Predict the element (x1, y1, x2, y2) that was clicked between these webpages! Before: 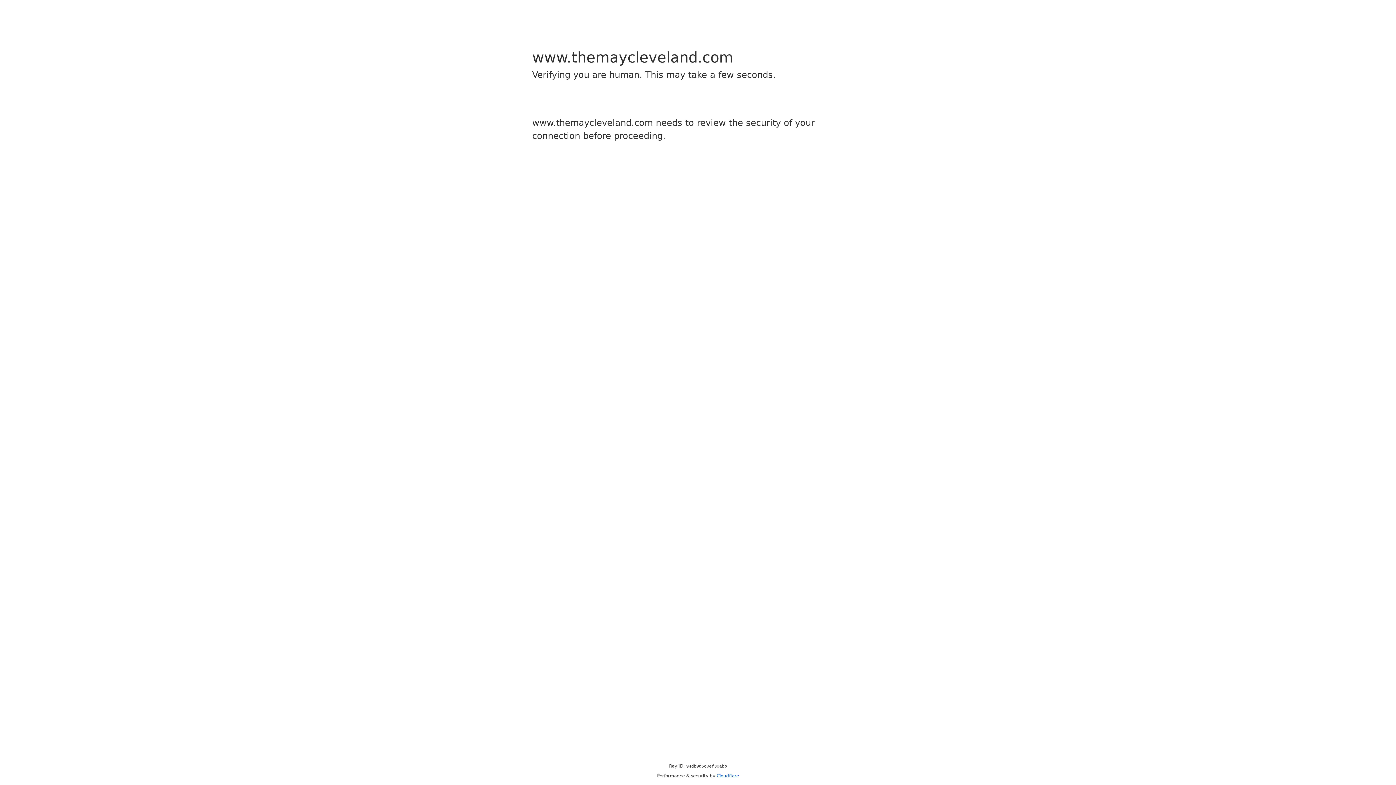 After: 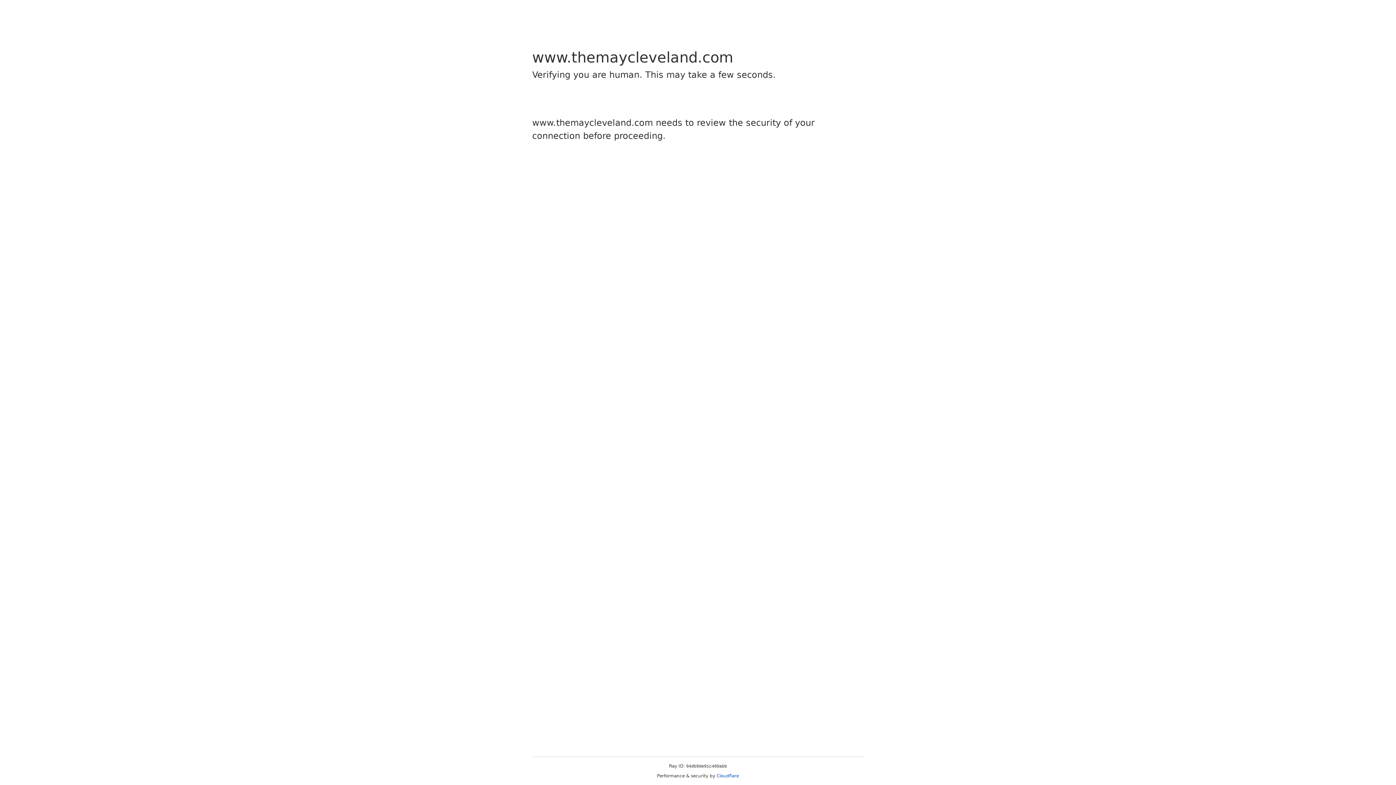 Action: bbox: (716, 773, 739, 778) label: Cloudflare